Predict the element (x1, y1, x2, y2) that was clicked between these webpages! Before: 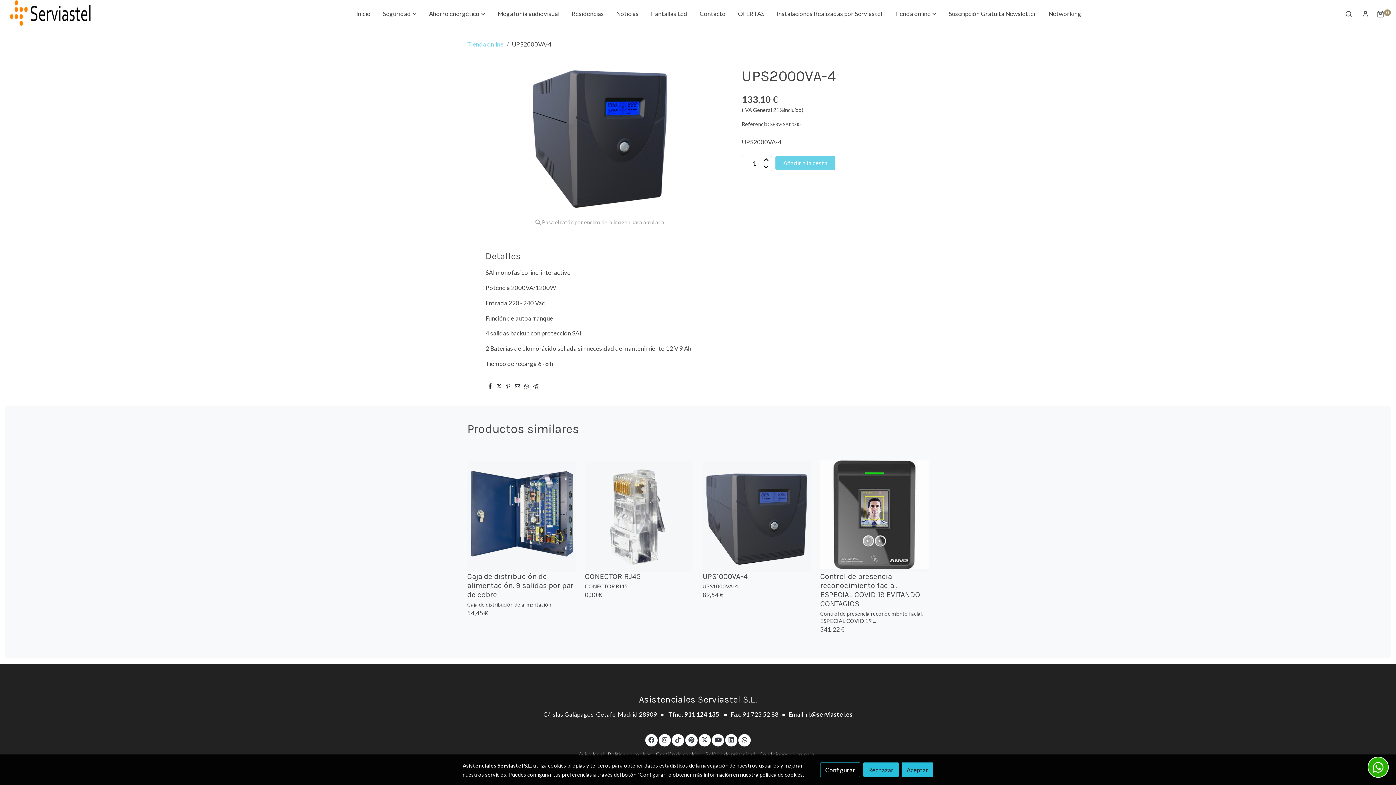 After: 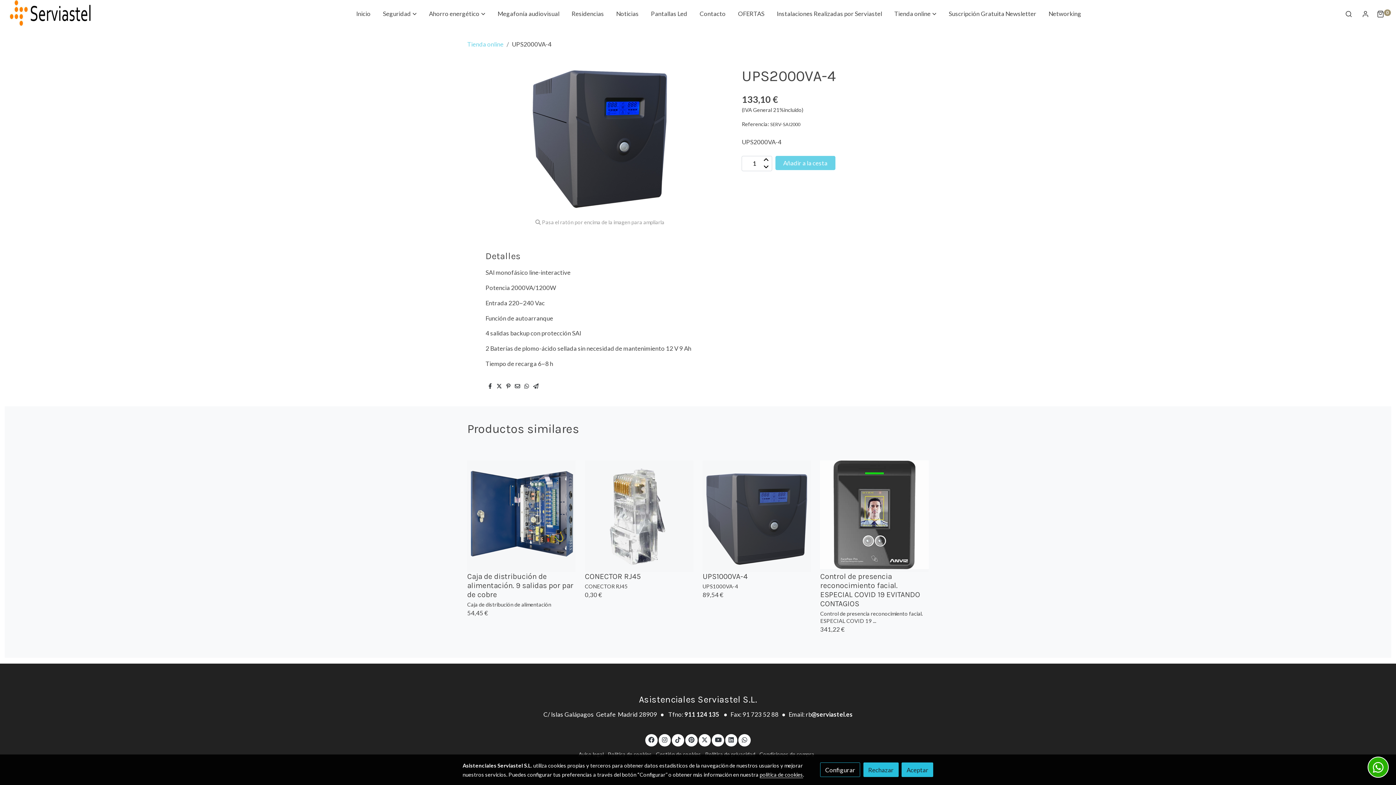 Action: bbox: (506, 382, 510, 390)